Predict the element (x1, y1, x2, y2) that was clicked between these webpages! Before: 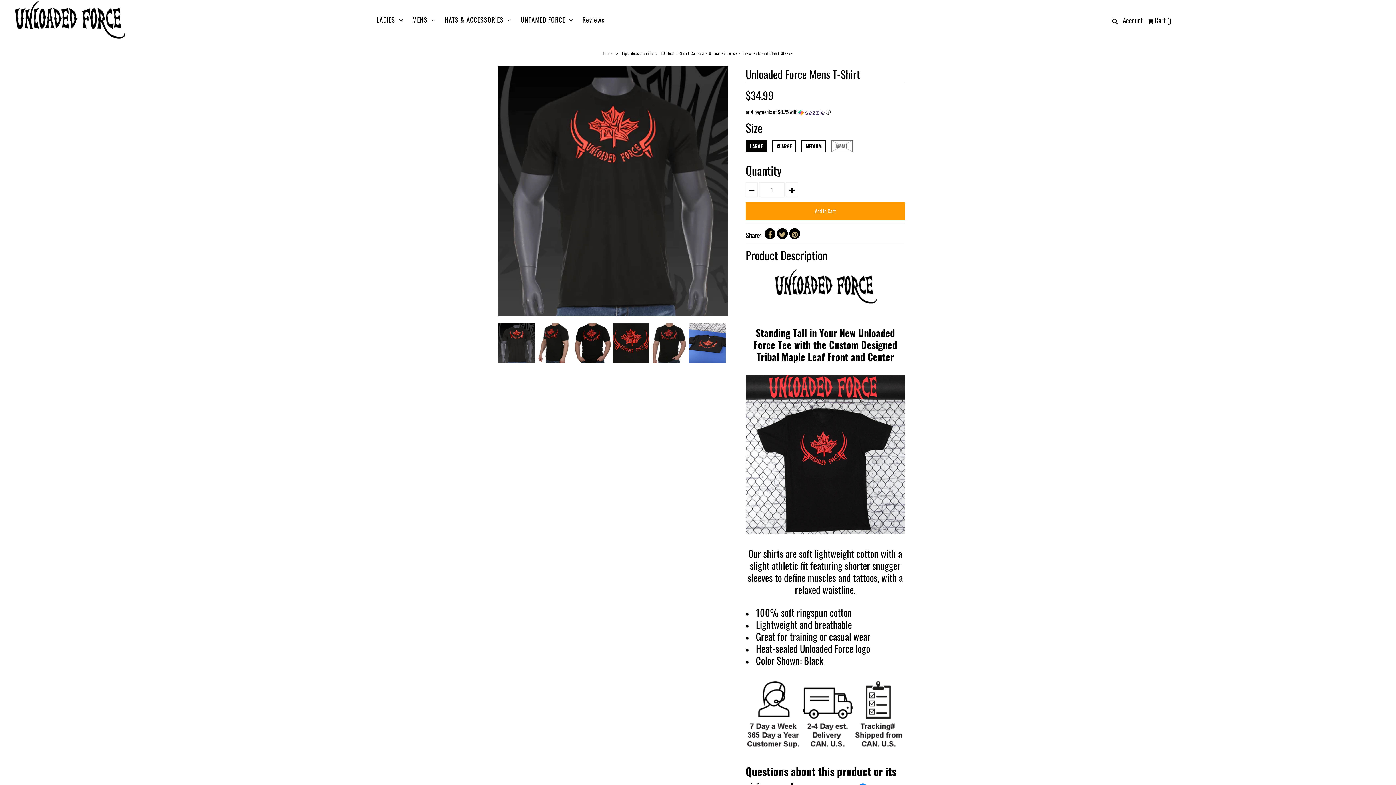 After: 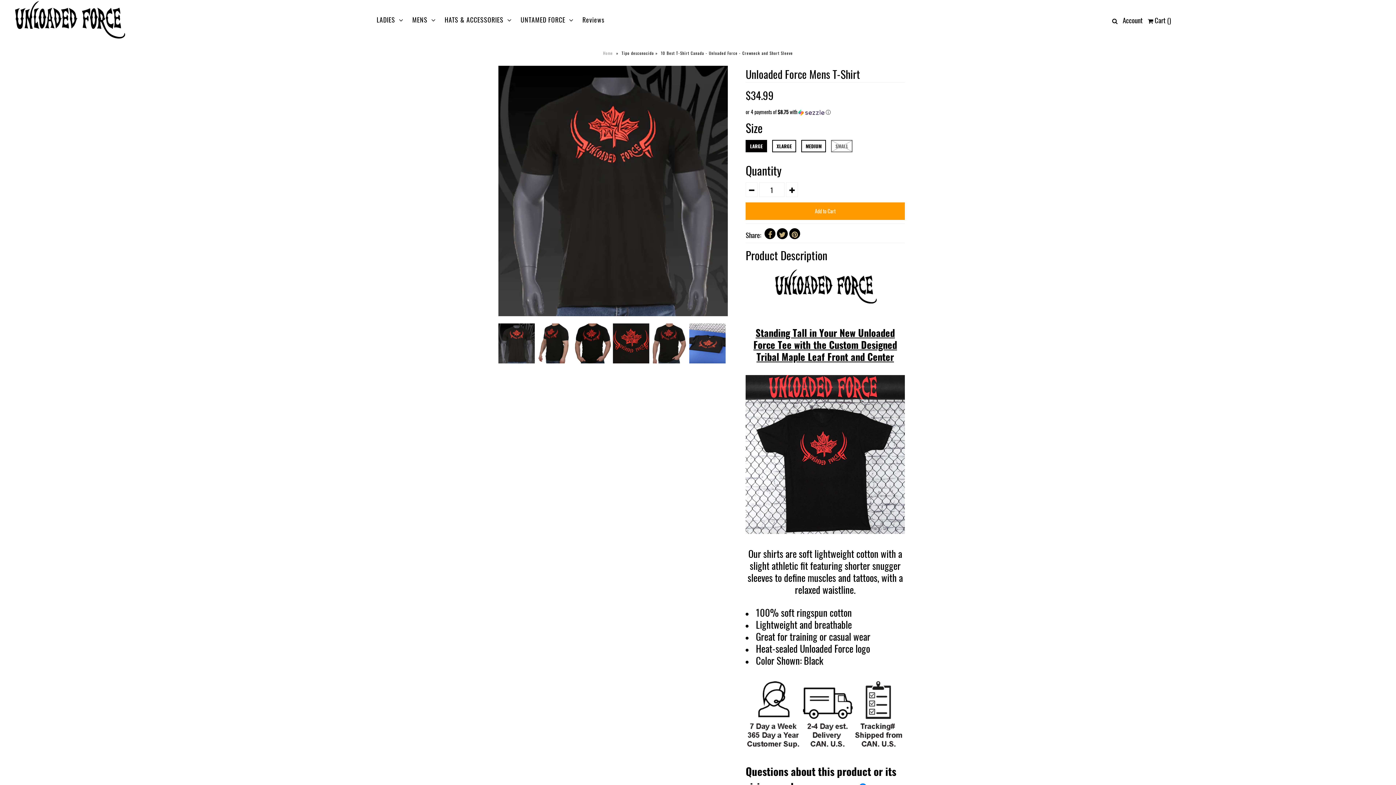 Action: bbox: (764, 228, 775, 239)